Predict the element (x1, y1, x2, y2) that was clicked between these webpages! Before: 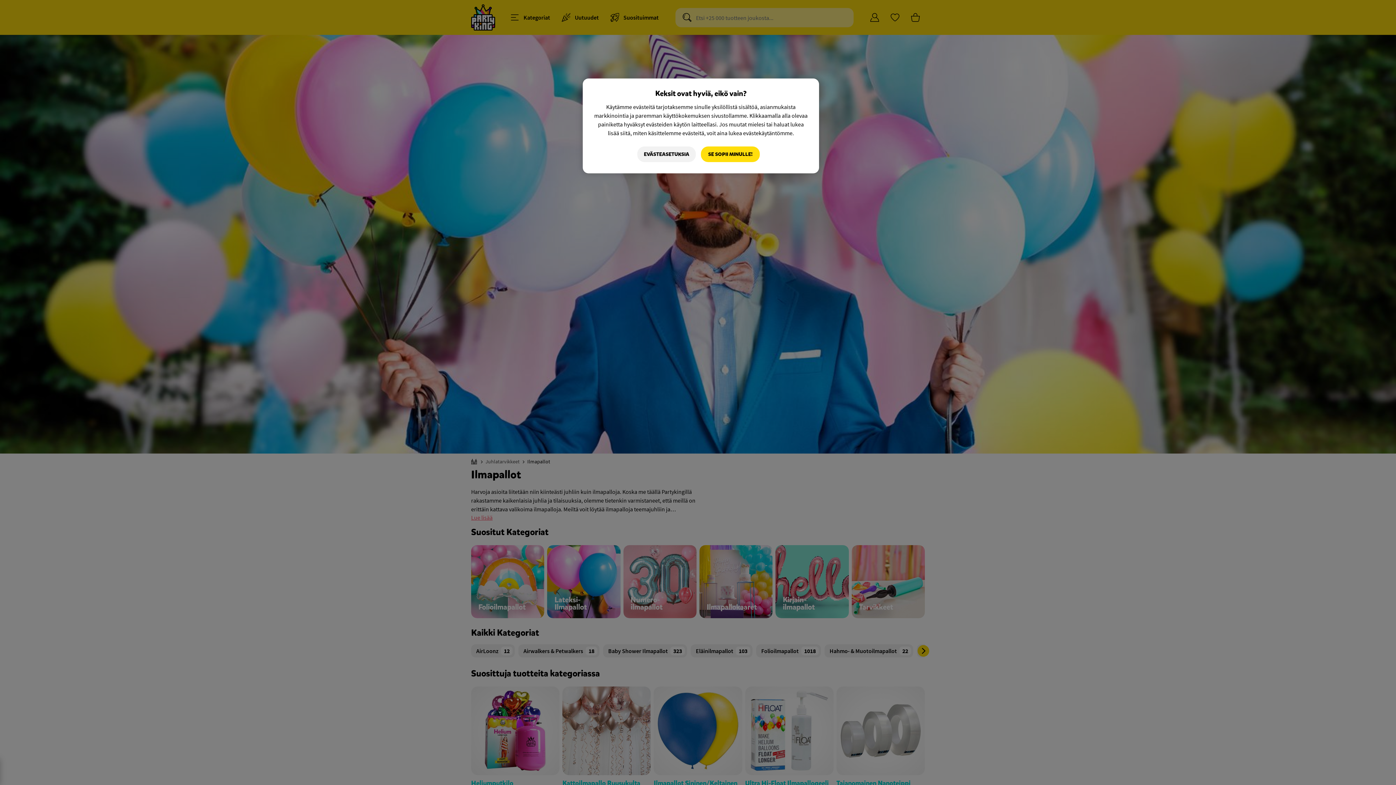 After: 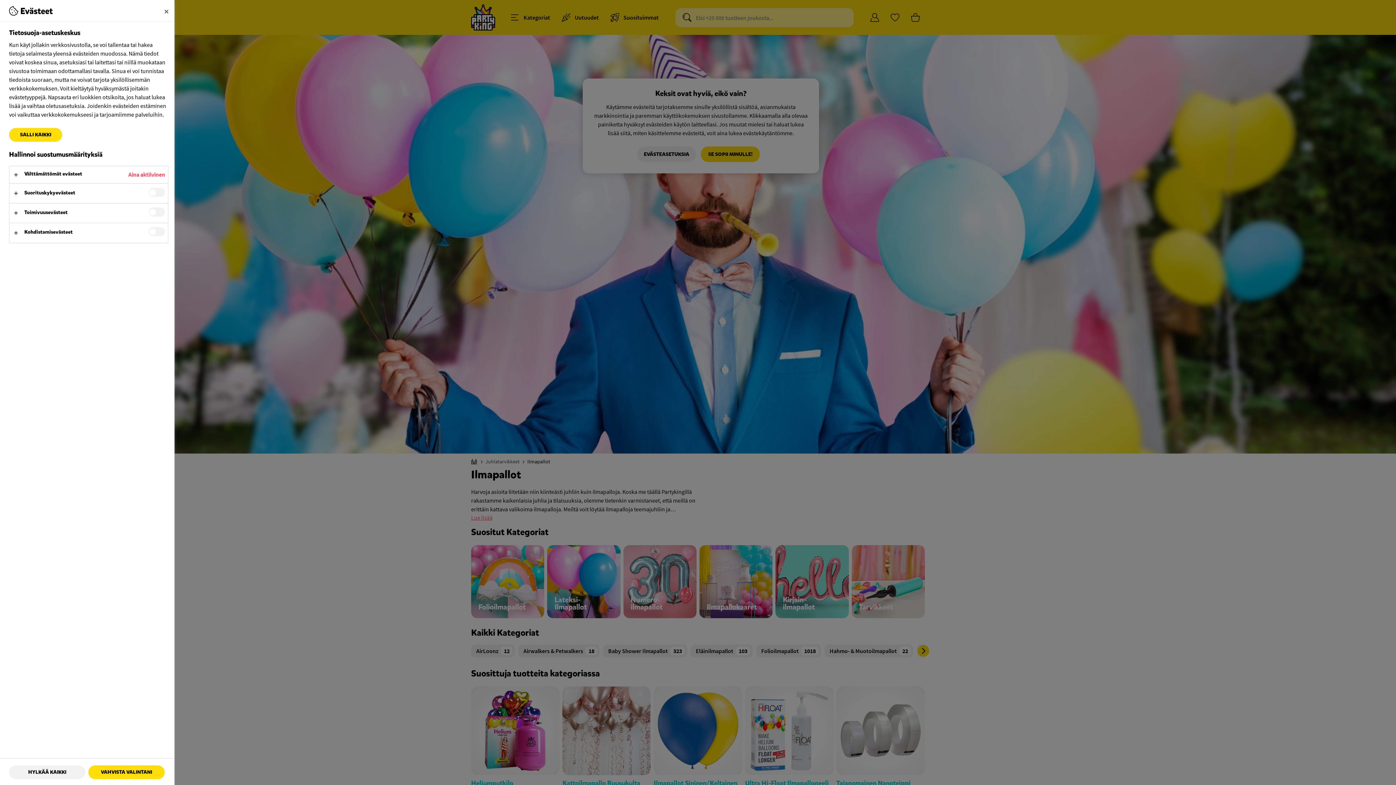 Action: bbox: (637, 146, 696, 162) label: EVÄSTEASETUKSIA